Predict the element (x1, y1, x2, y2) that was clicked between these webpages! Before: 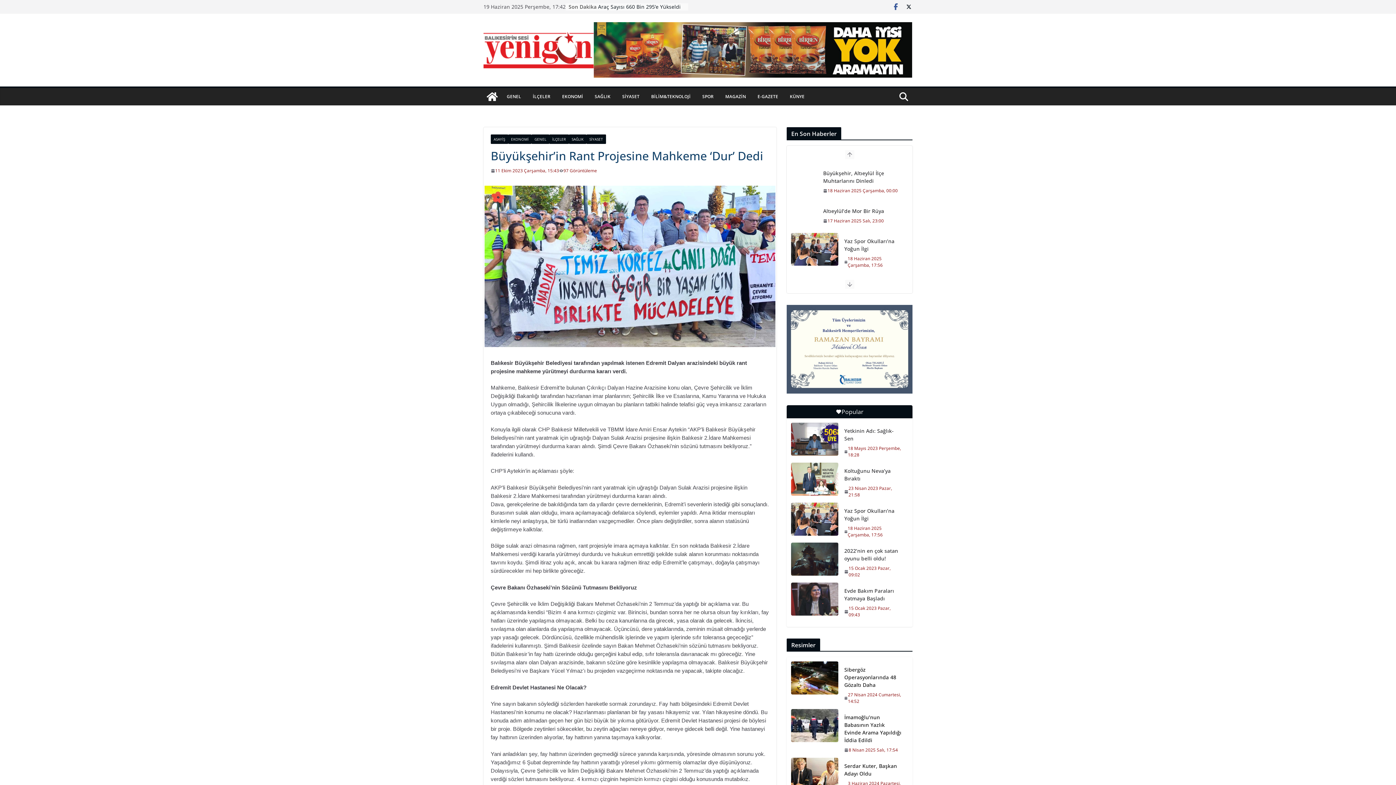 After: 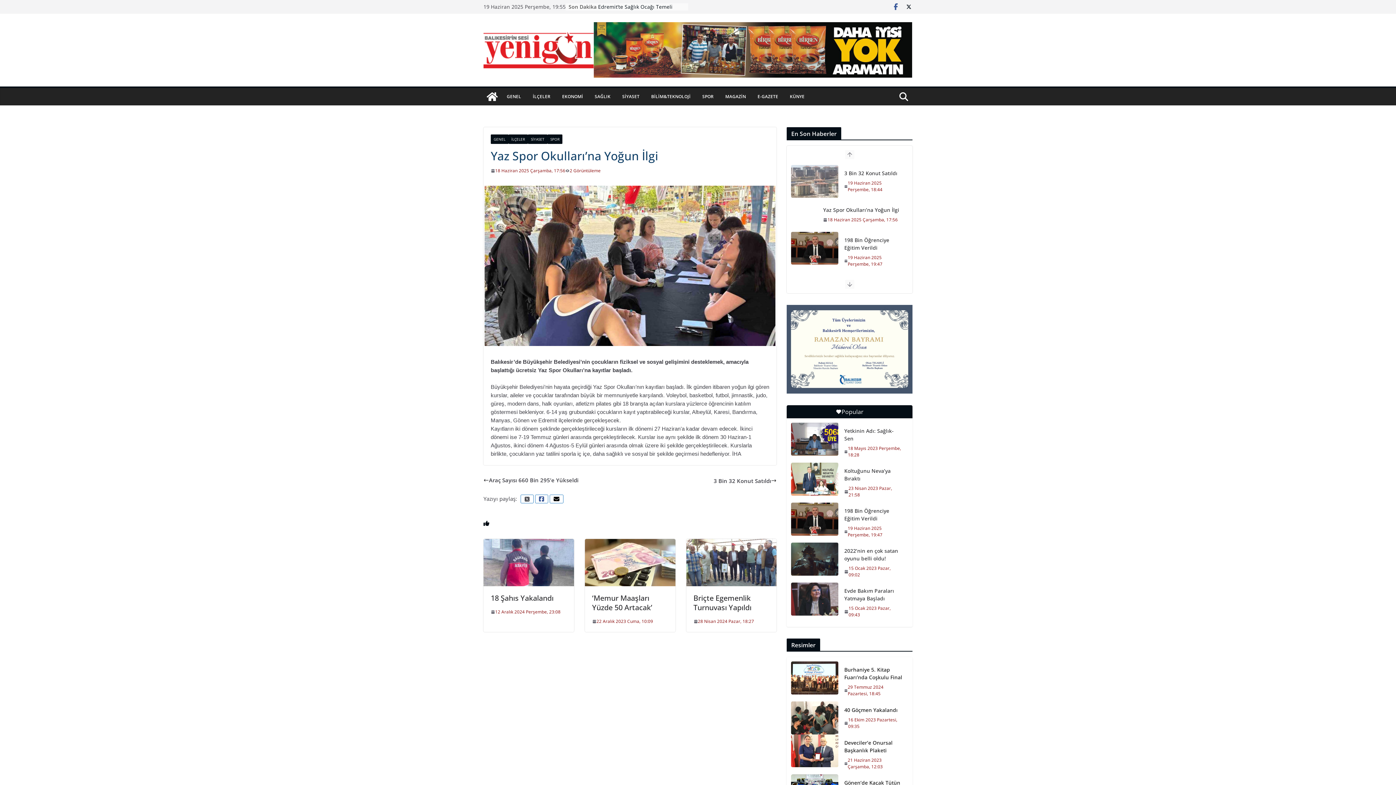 Action: bbox: (844, 525, 902, 538) label: 18 Haziran 2025 Çarşamba, 17:56